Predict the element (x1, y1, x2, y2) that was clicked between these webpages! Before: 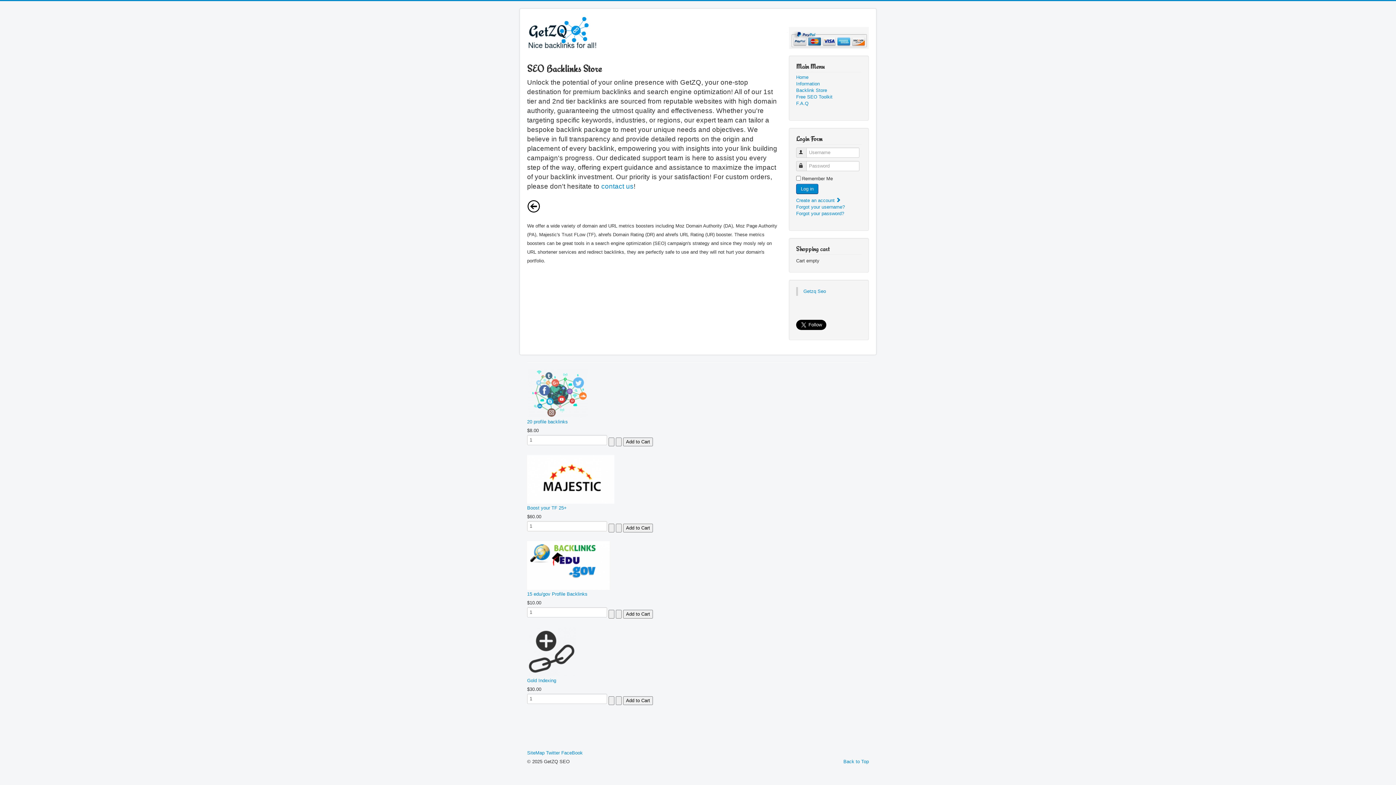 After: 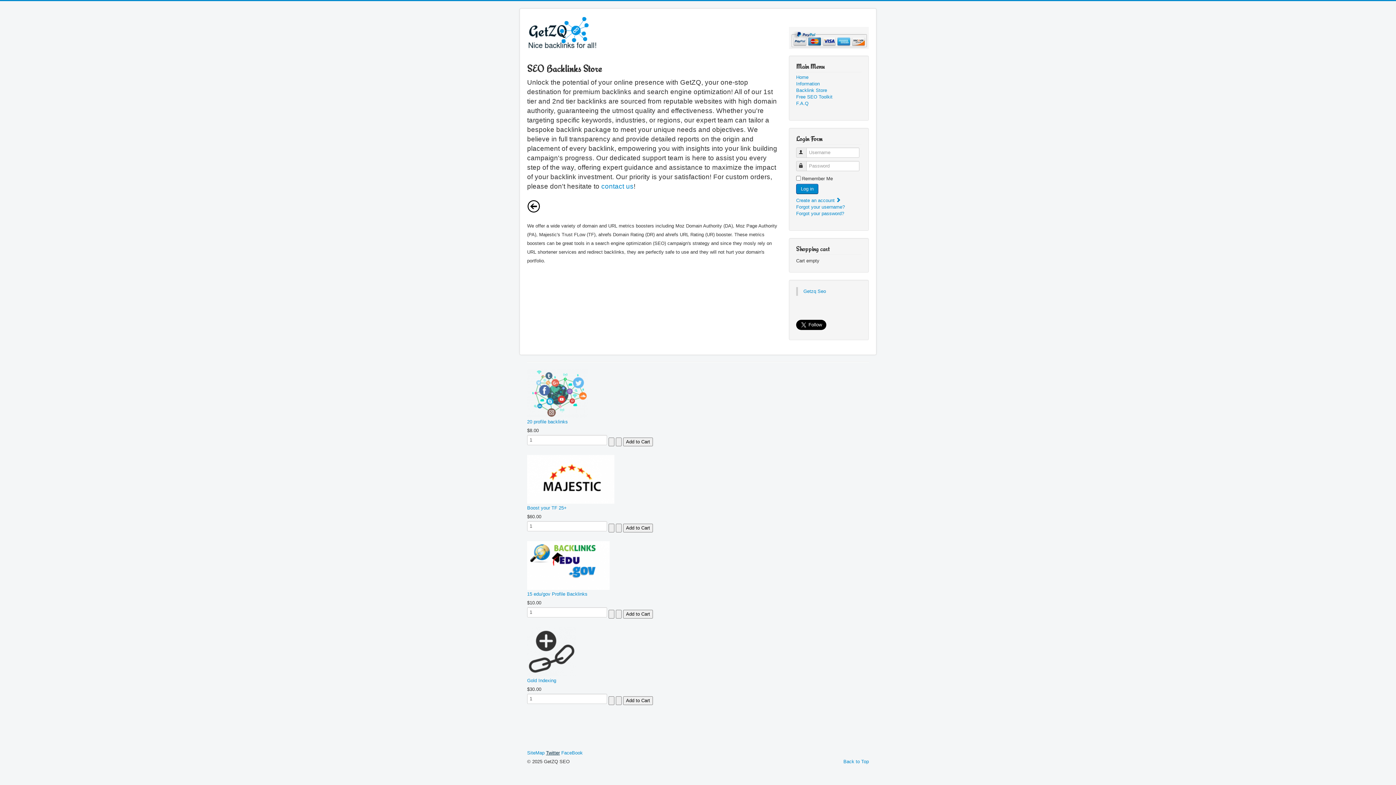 Action: label: Twitter bbox: (546, 750, 560, 756)